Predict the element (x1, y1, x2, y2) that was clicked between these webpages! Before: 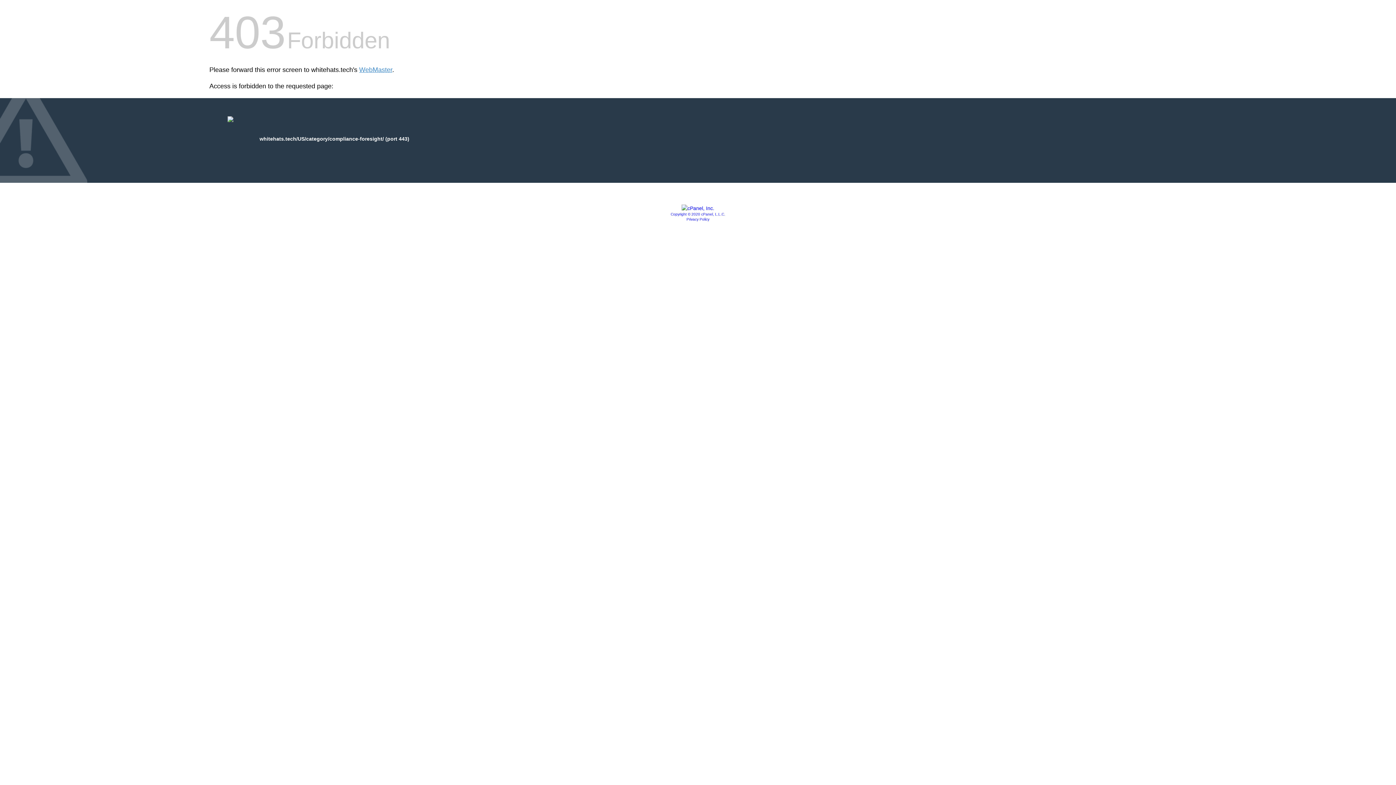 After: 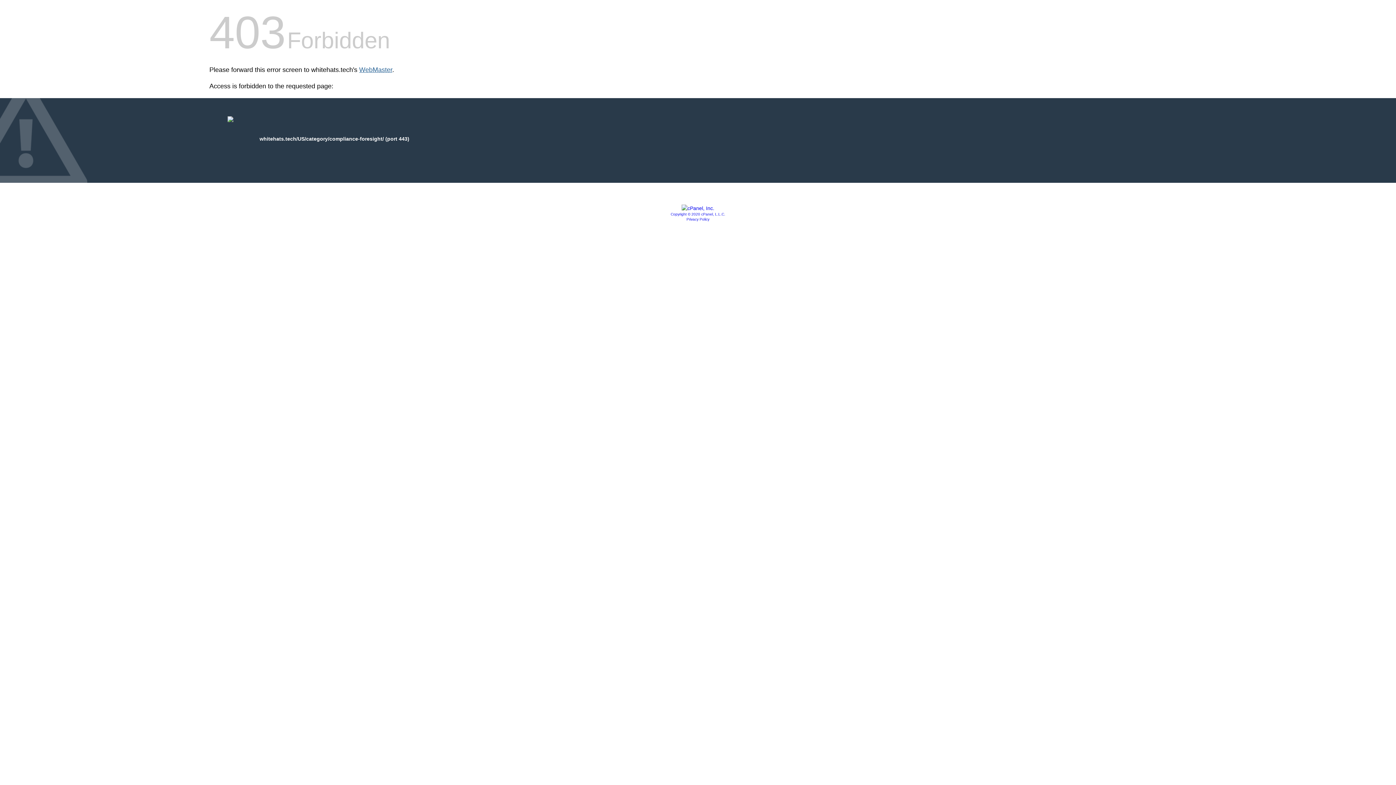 Action: label: WebMaster bbox: (359, 66, 392, 73)